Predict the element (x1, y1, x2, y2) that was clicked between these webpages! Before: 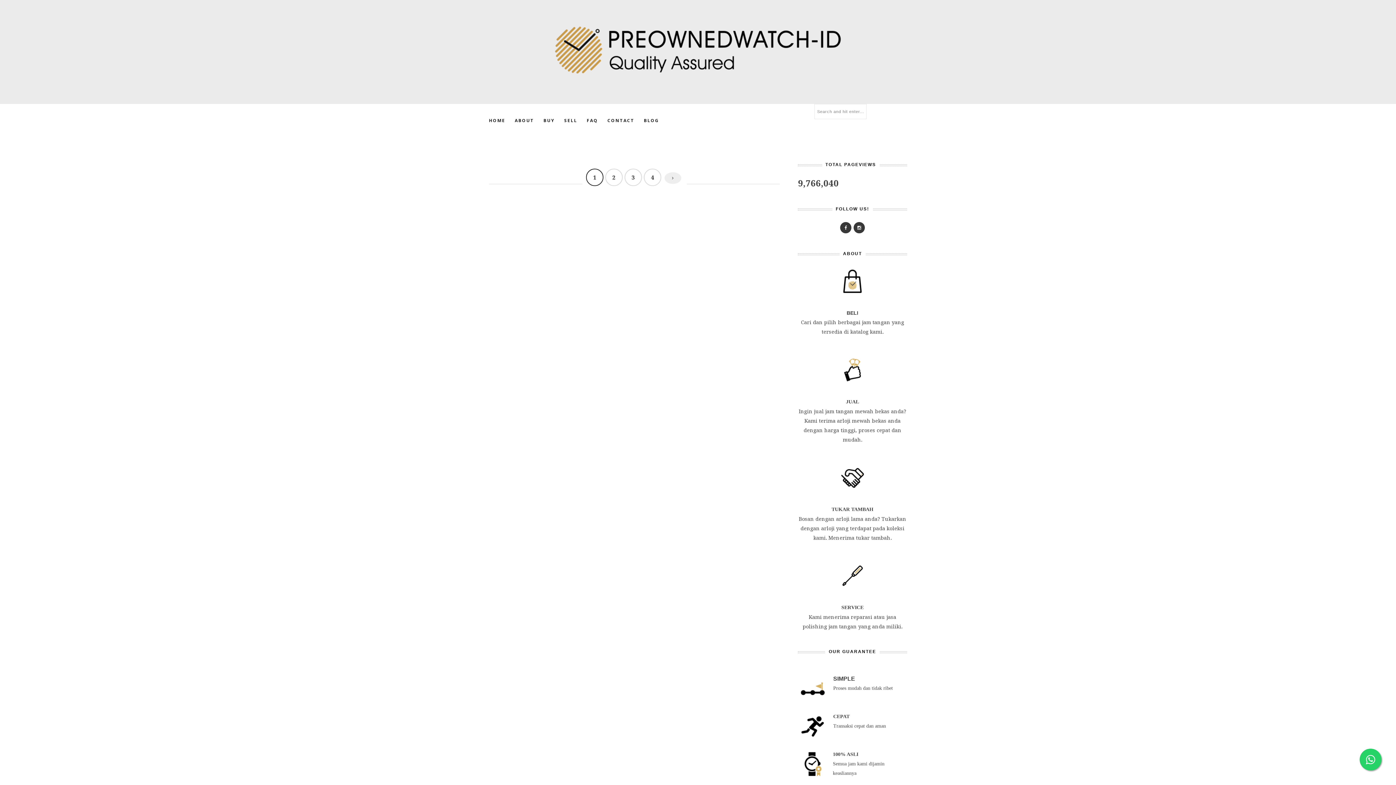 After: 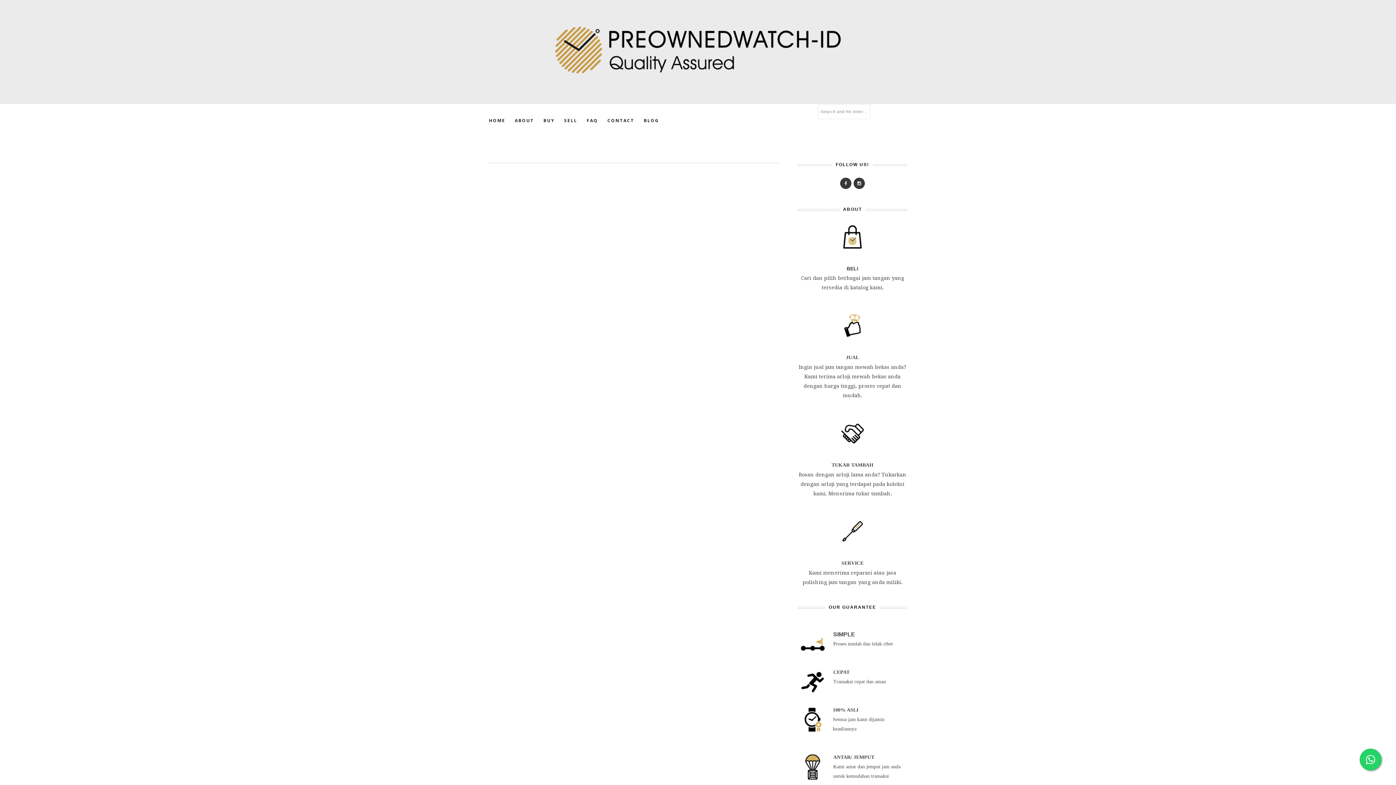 Action: label: BLOG bbox: (644, 104, 659, 137)